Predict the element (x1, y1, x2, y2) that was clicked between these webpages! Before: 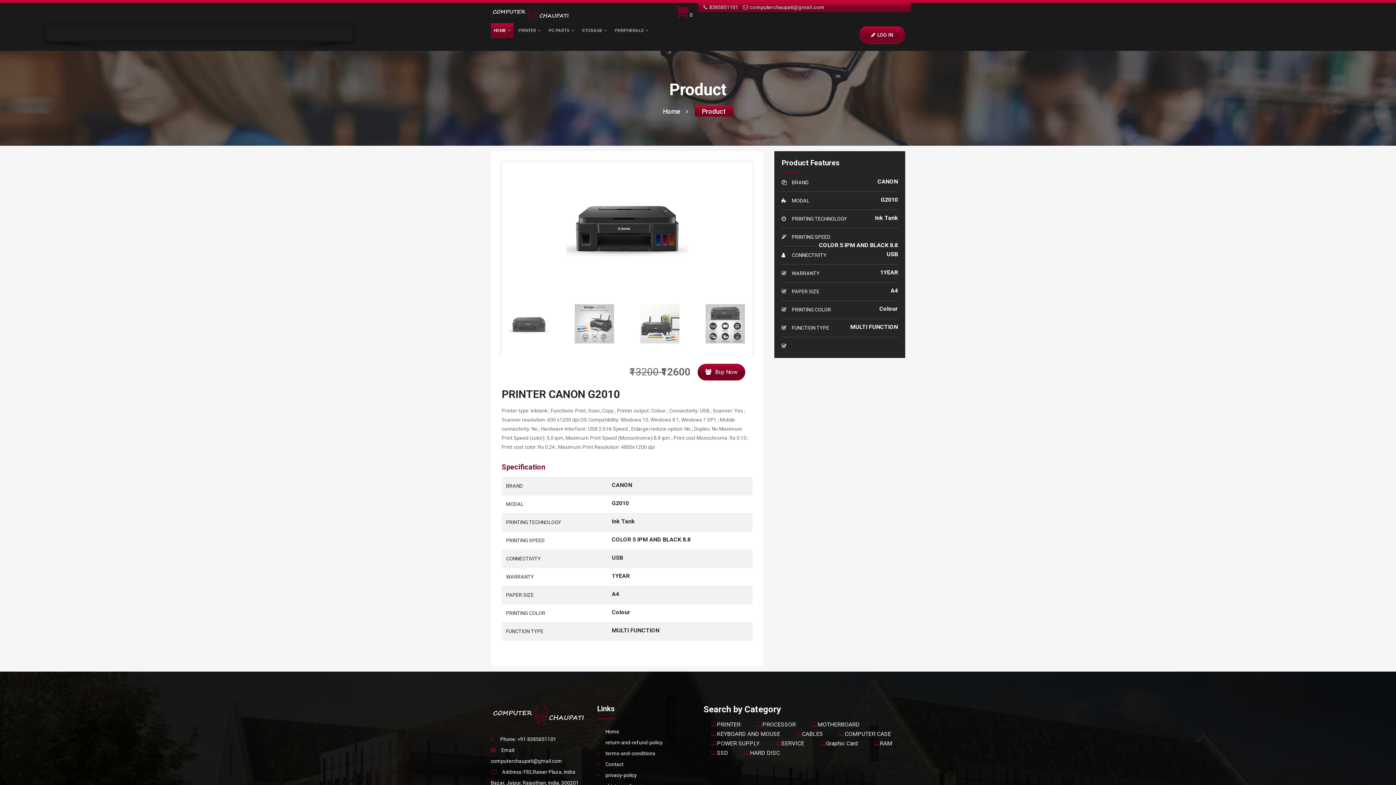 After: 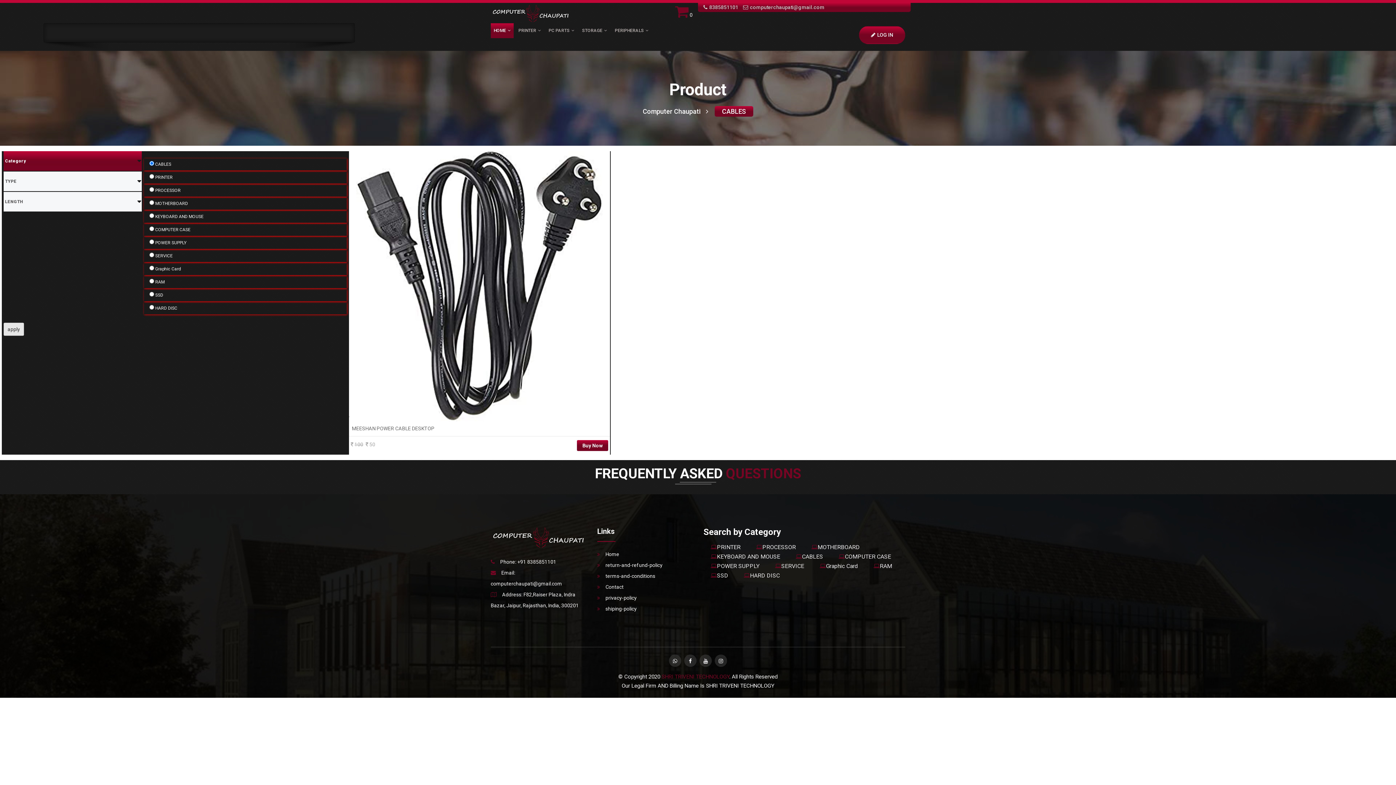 Action: label: CABLES bbox: (788, 729, 830, 738)